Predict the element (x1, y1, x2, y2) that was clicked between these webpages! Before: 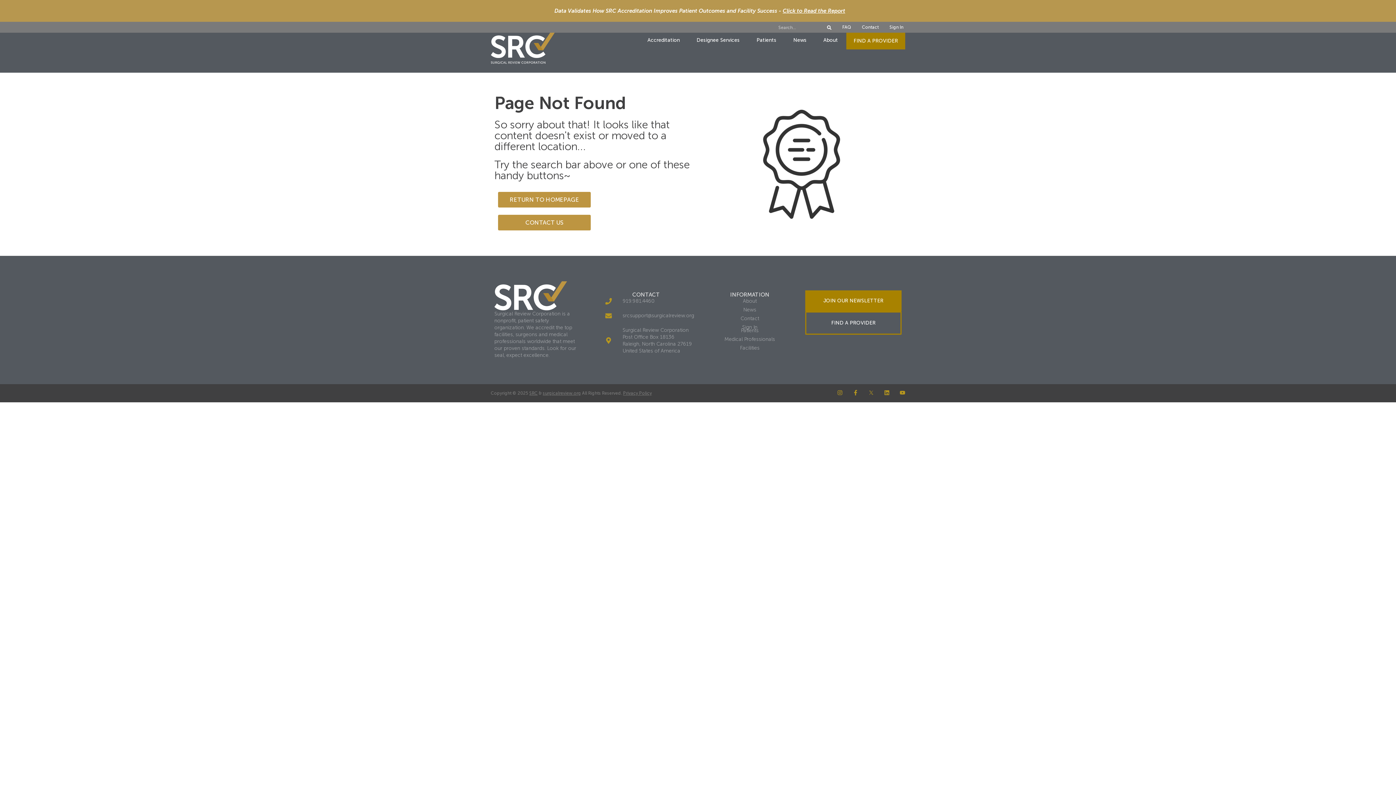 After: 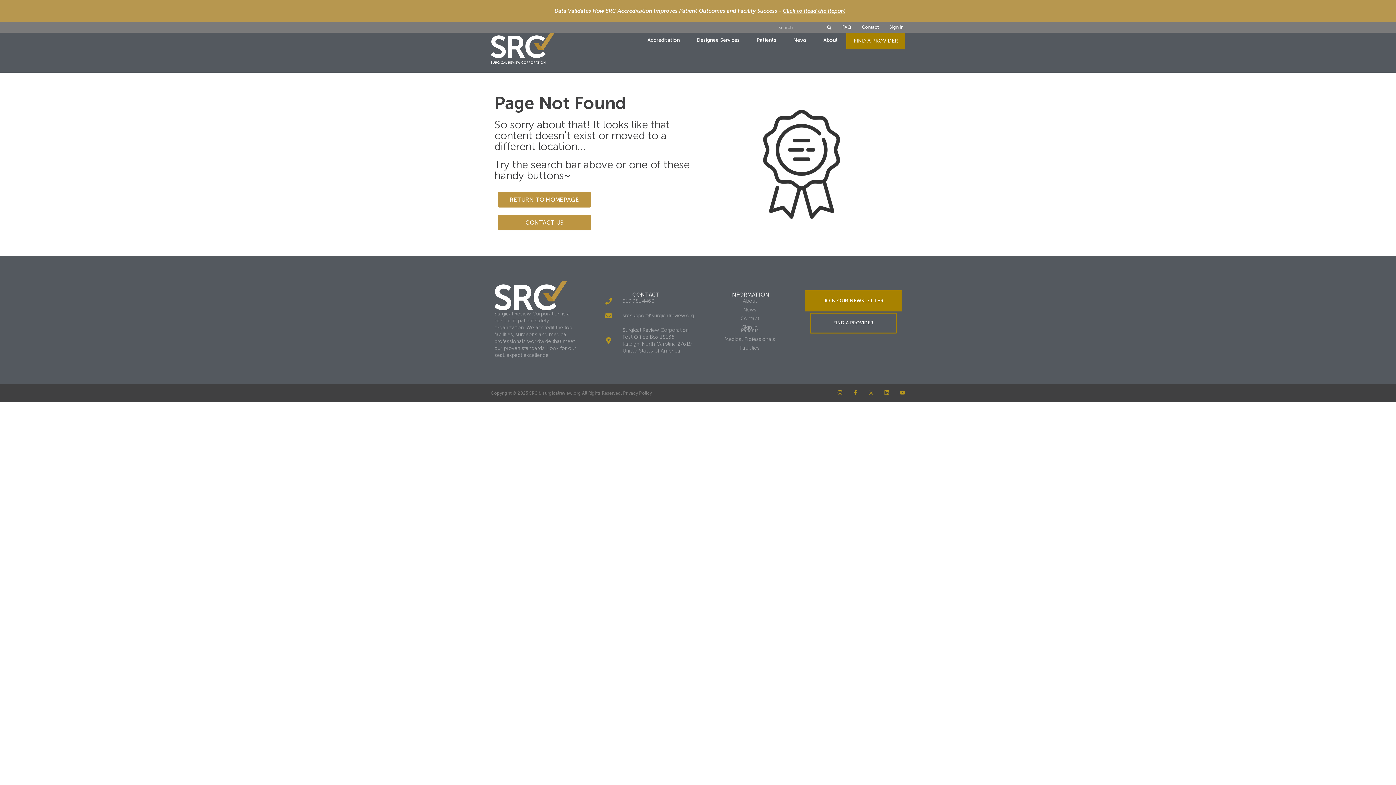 Action: label: FIND A PROVIDER bbox: (805, 311, 901, 334)